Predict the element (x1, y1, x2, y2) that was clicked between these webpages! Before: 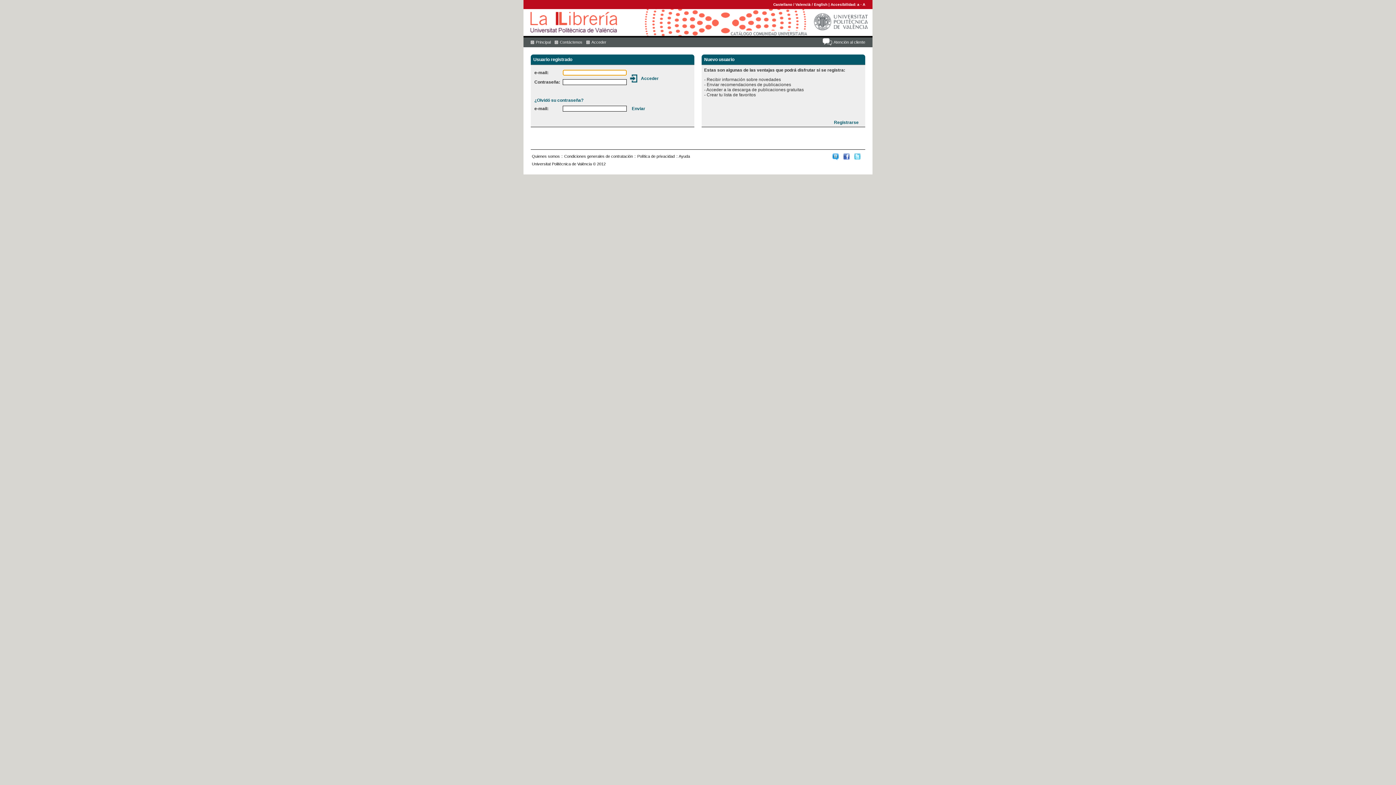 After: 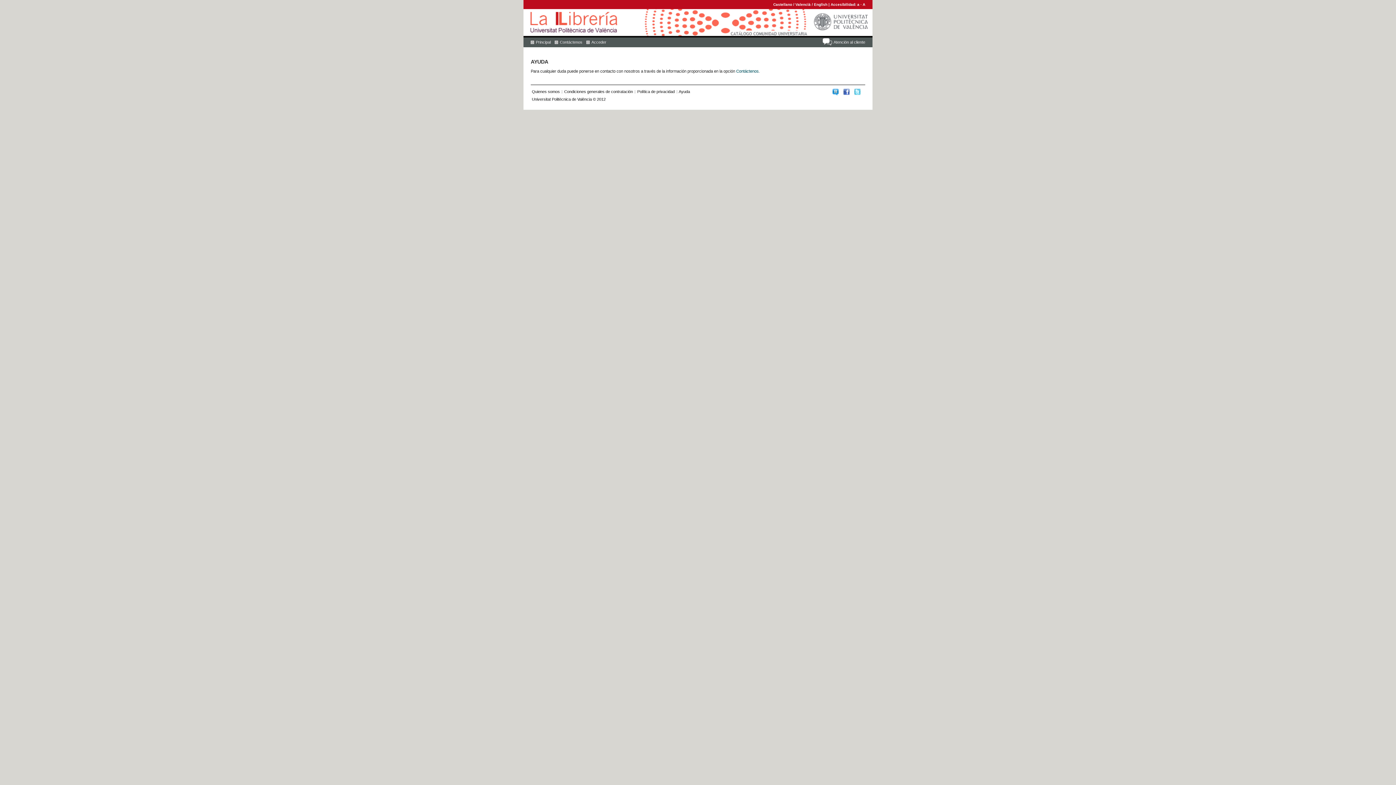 Action: label: Atención al cliente bbox: (822, 38, 865, 46)